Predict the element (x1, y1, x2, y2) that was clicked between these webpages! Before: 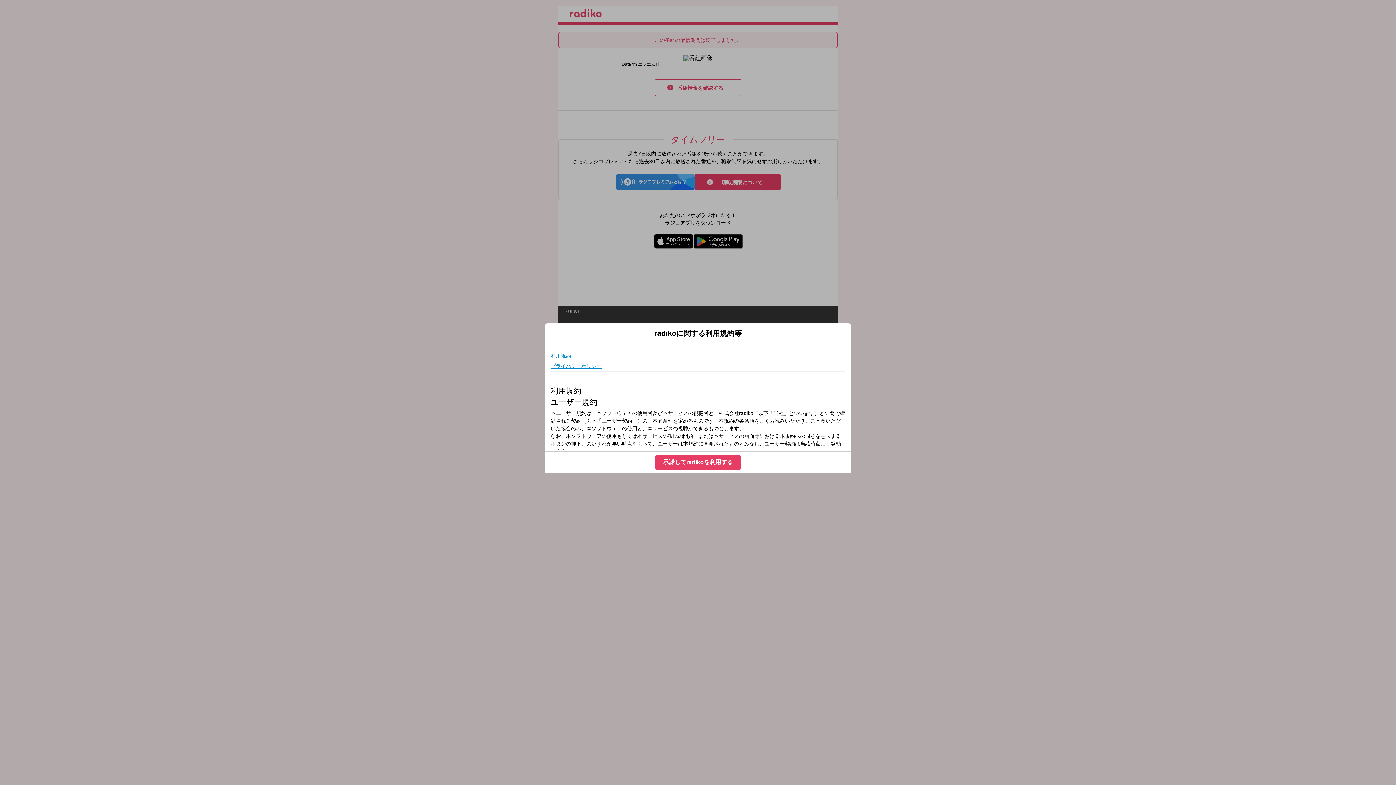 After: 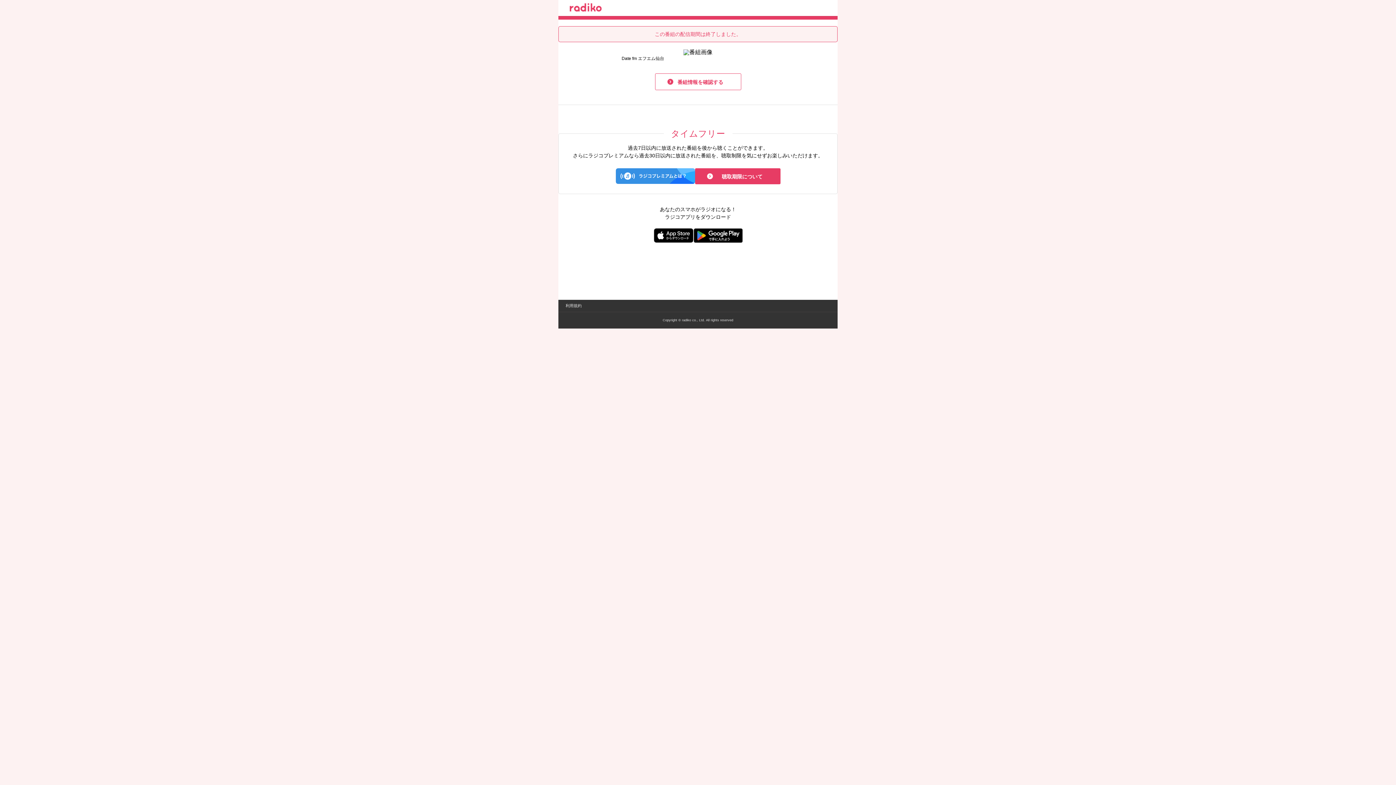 Action: bbox: (655, 455, 740, 469) label: 承諾してradikoを利用する